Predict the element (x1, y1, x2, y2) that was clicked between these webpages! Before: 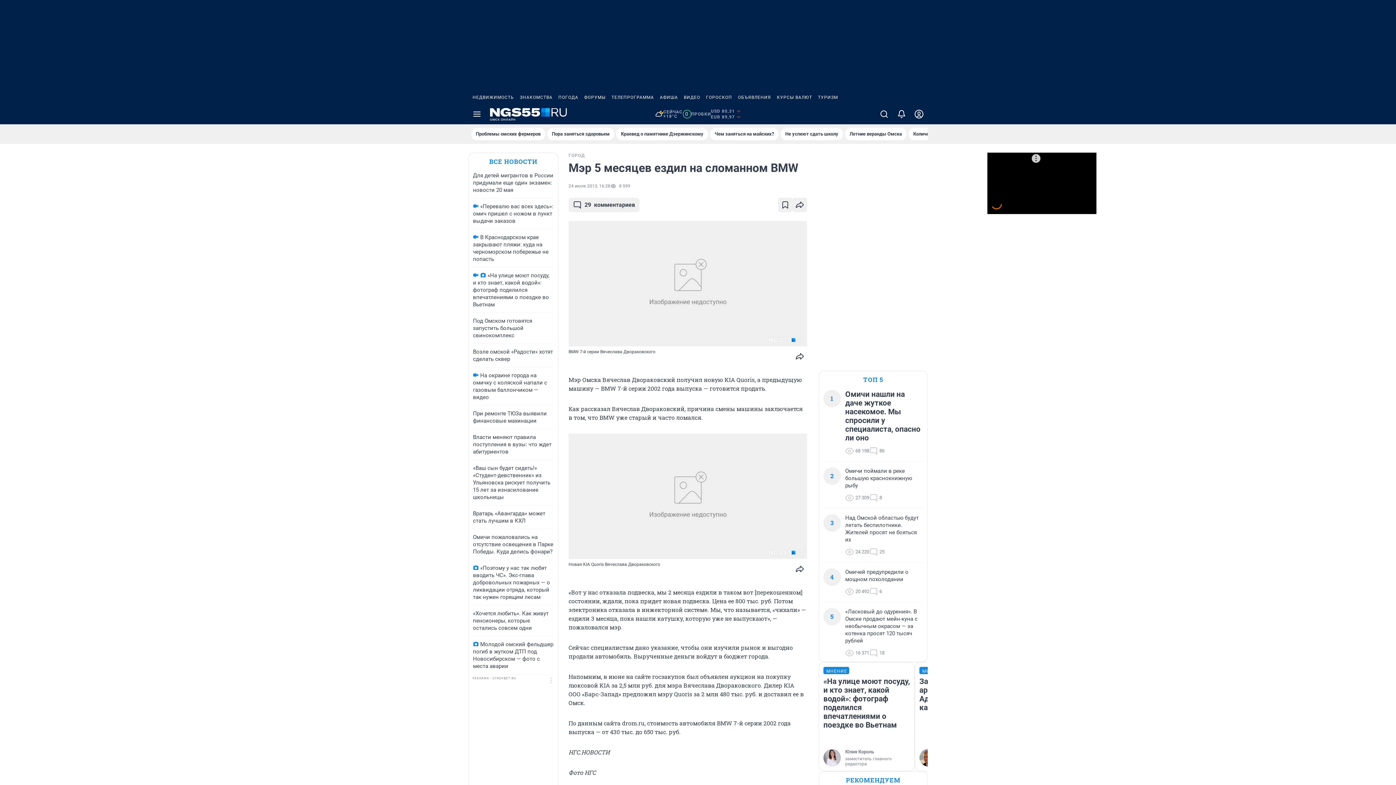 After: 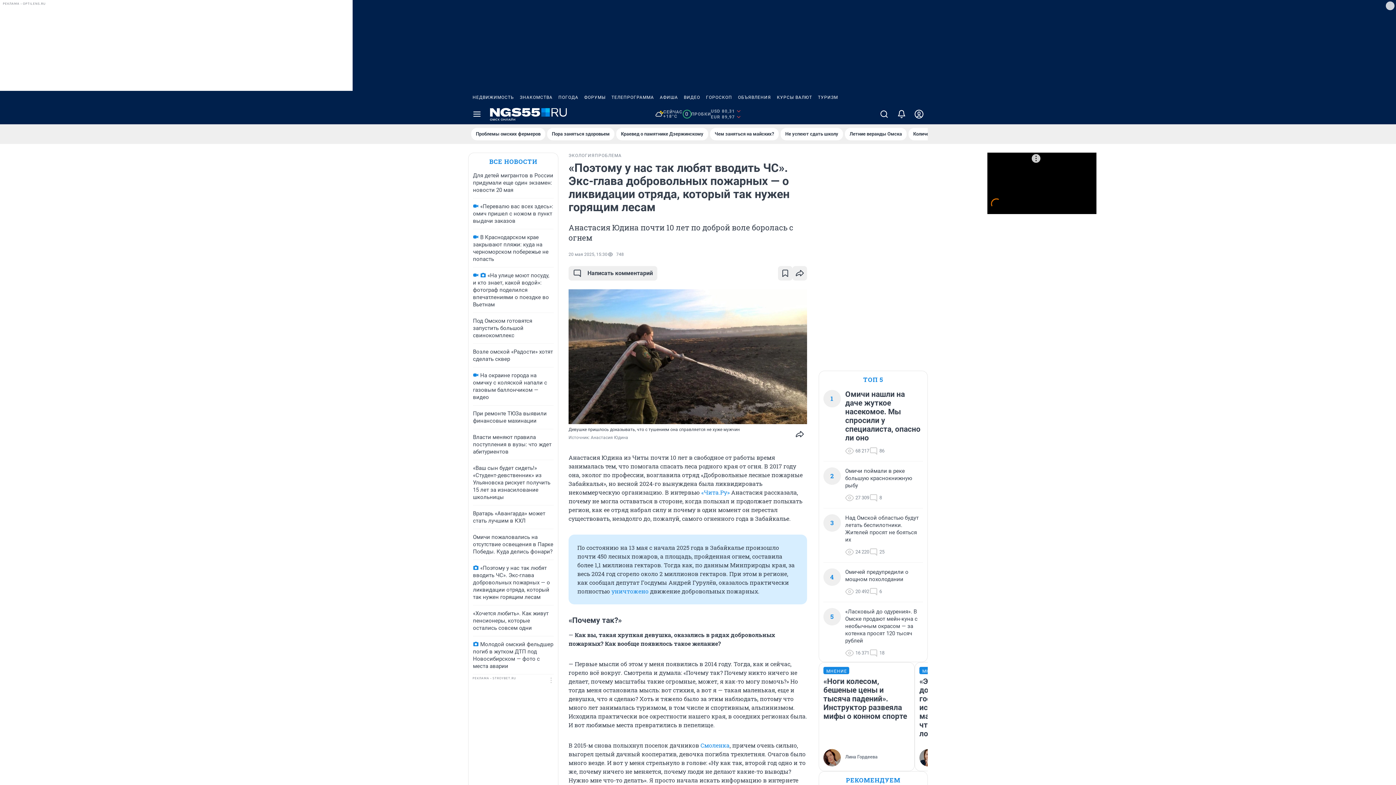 Action: label: «Поэтому у нас так любят вводить ЧС». Экс-глава добровольных пожарных — о ликвидации отряда, который так нужен горящим лесам bbox: (473, 565, 550, 600)